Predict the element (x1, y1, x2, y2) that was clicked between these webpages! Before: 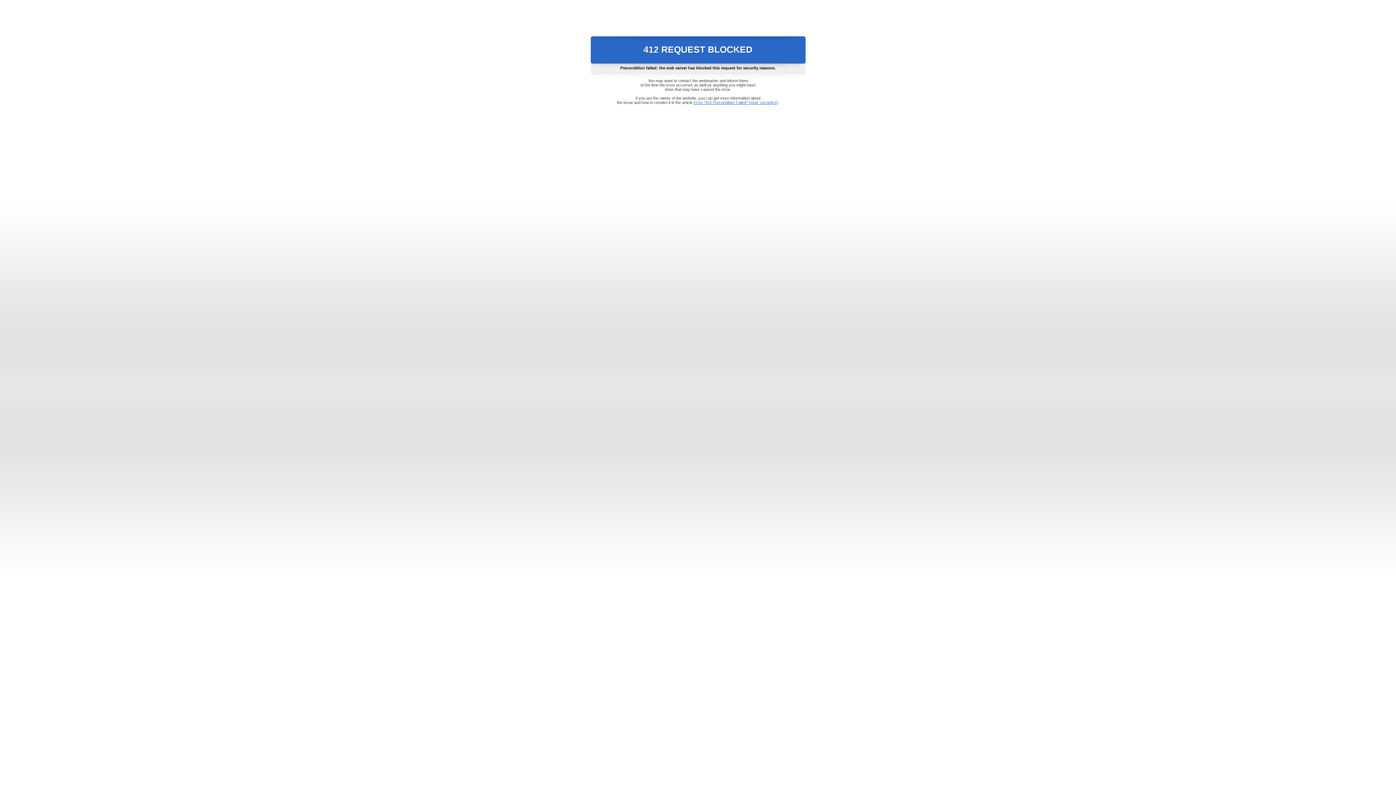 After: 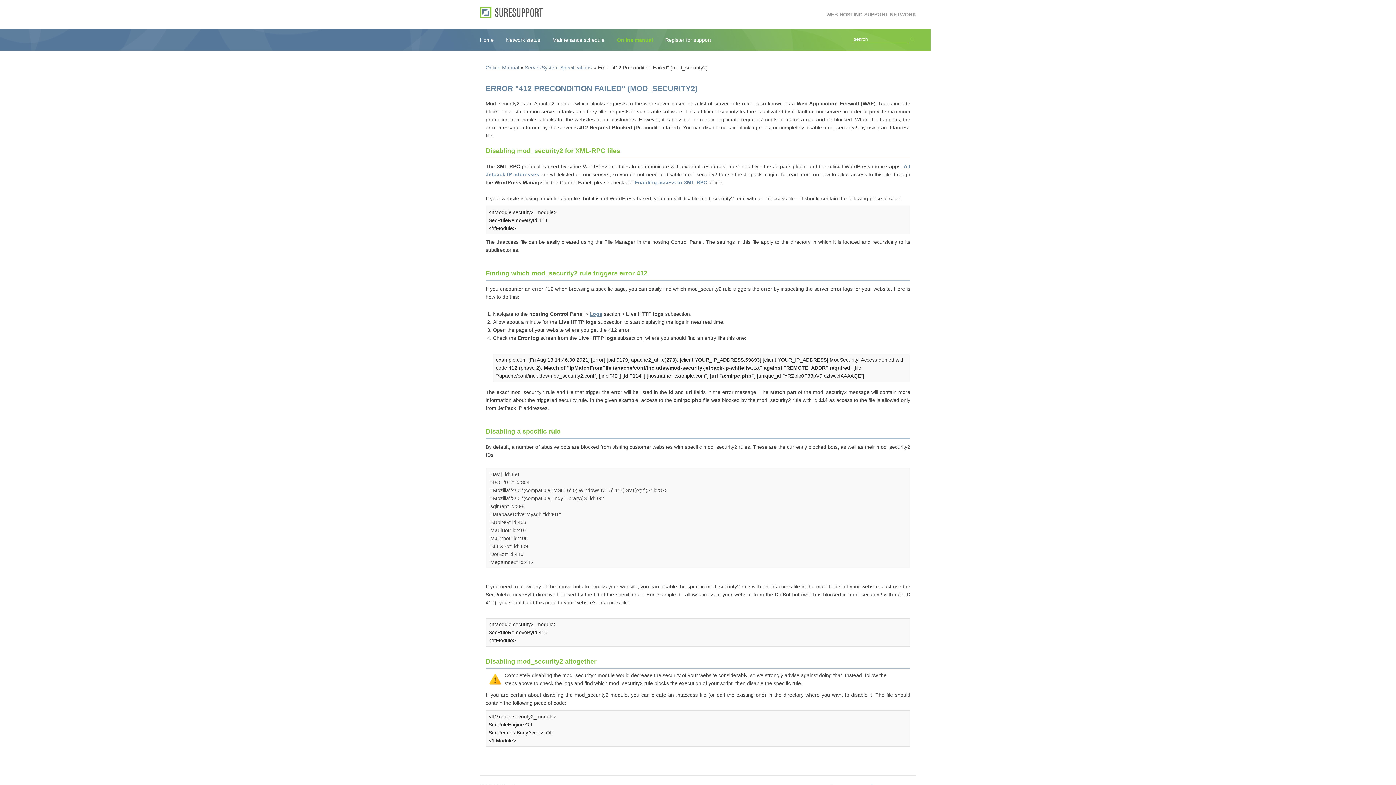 Action: label: Error "412 Precondition Failed" (mod_security2) bbox: (693, 100, 778, 104)